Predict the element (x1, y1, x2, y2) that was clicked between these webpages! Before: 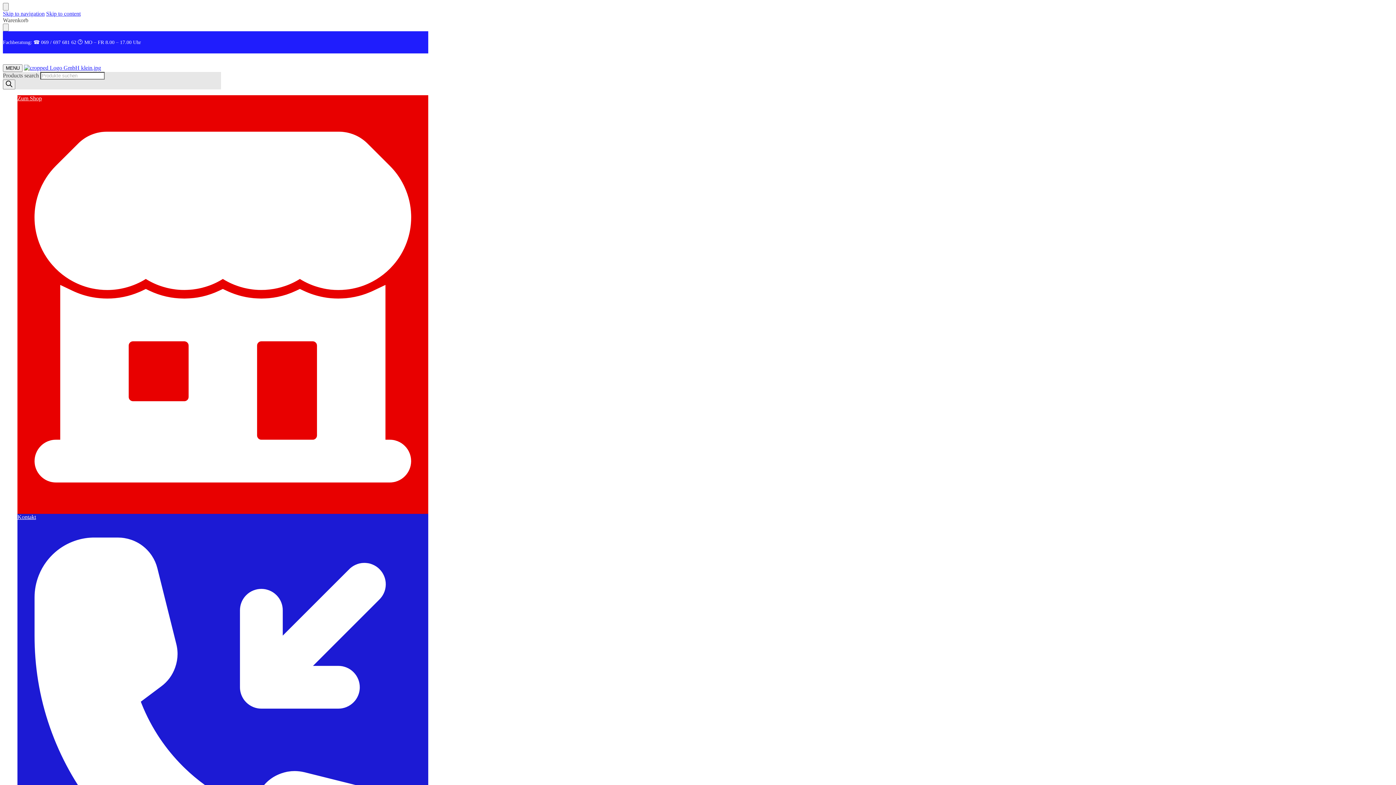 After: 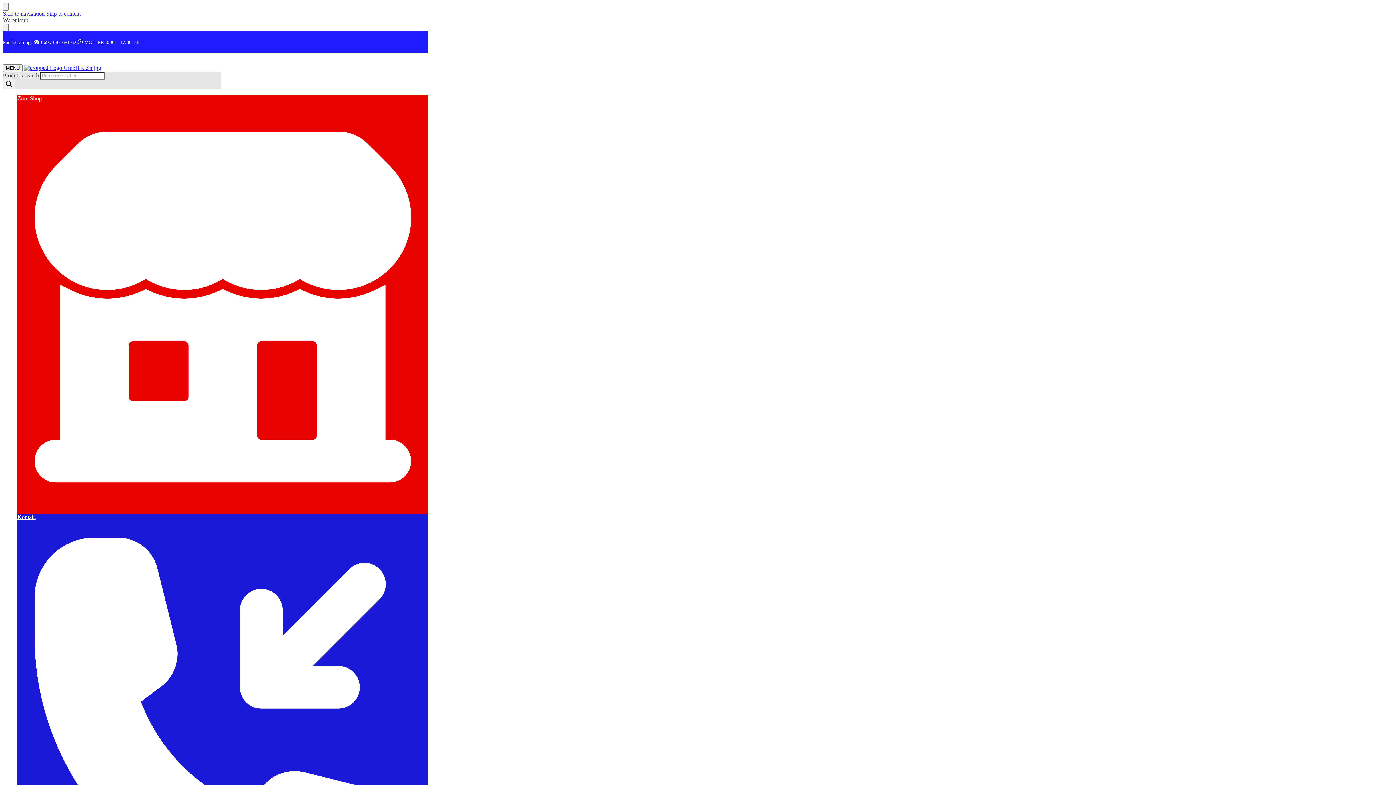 Action: bbox: (17, 514, 428, 933) label: Kontakt